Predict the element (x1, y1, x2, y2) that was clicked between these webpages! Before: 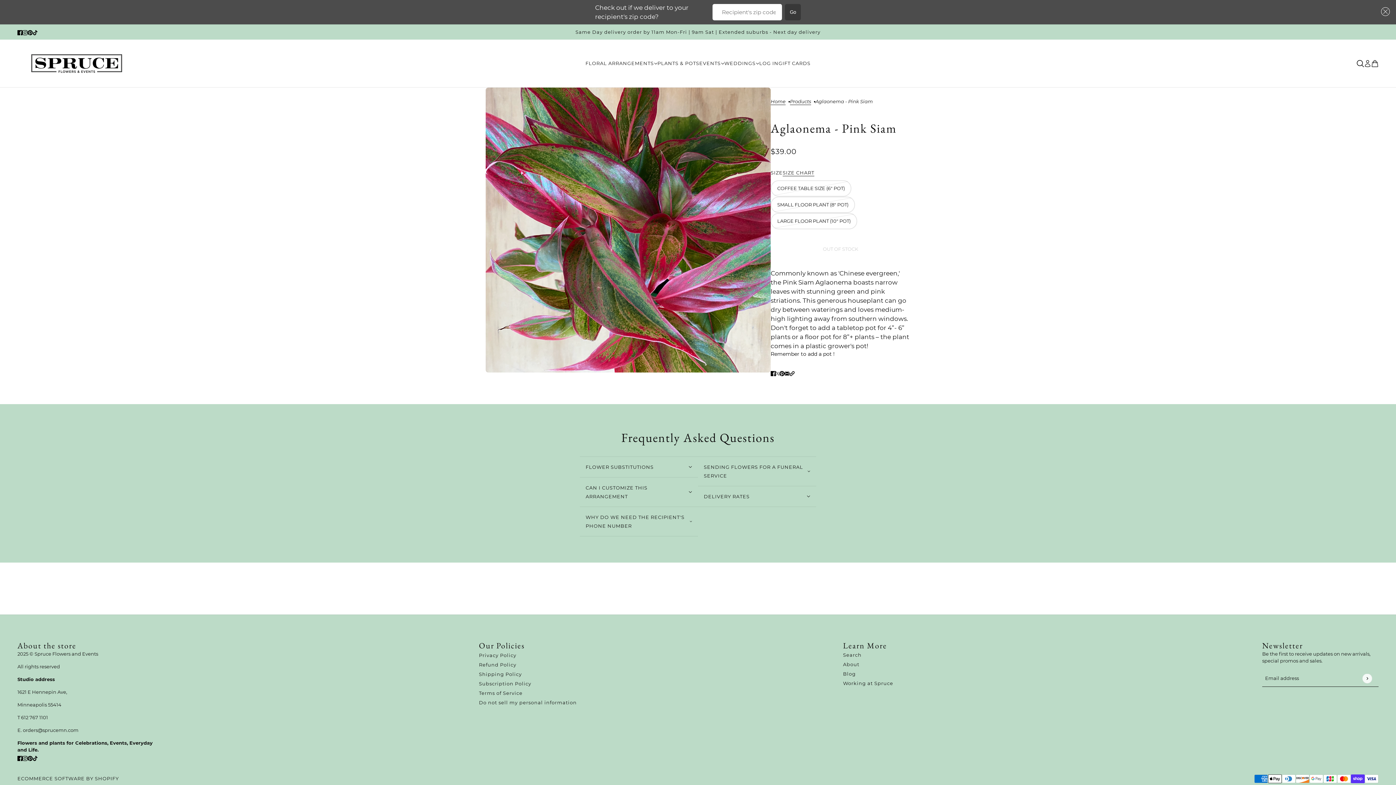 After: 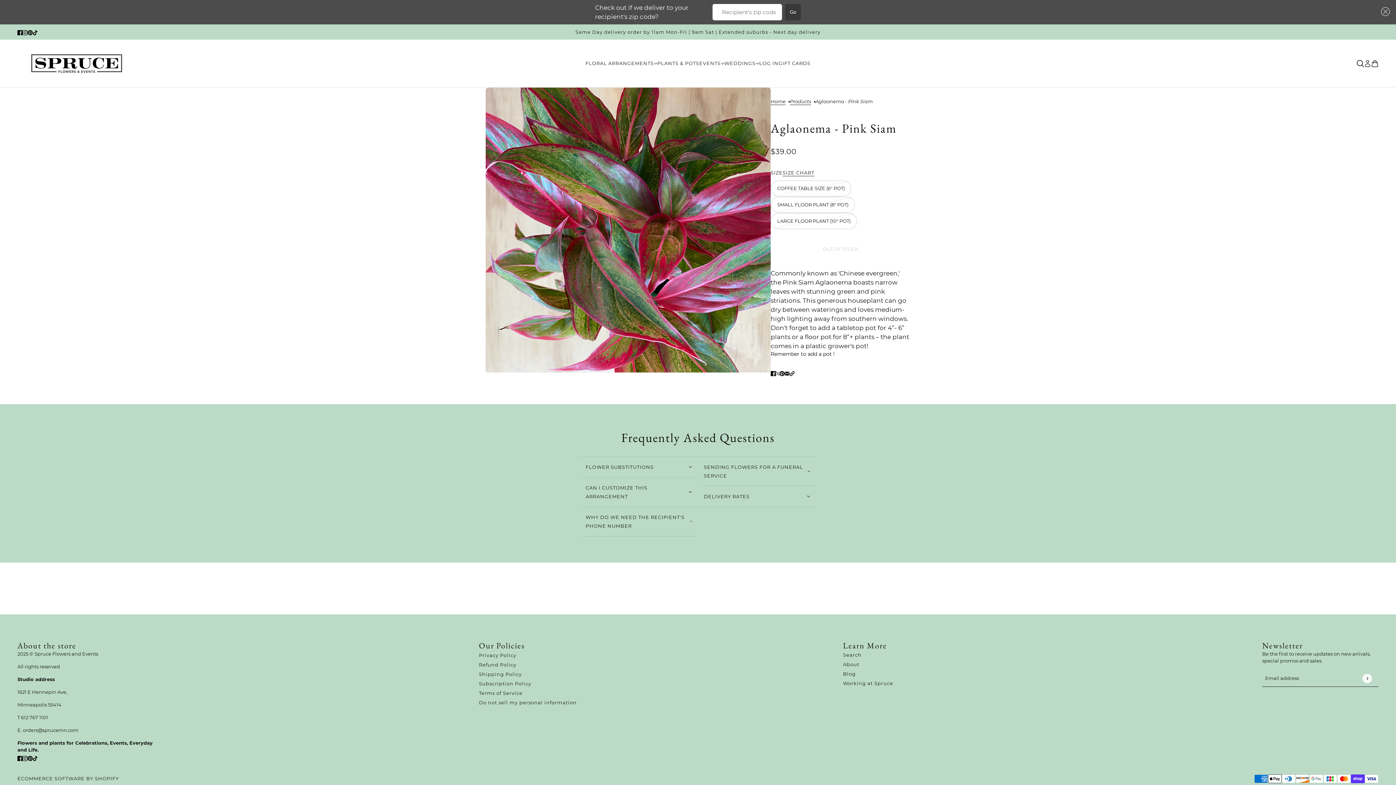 Action: bbox: (24, 750, 35, 765) label: pinterest